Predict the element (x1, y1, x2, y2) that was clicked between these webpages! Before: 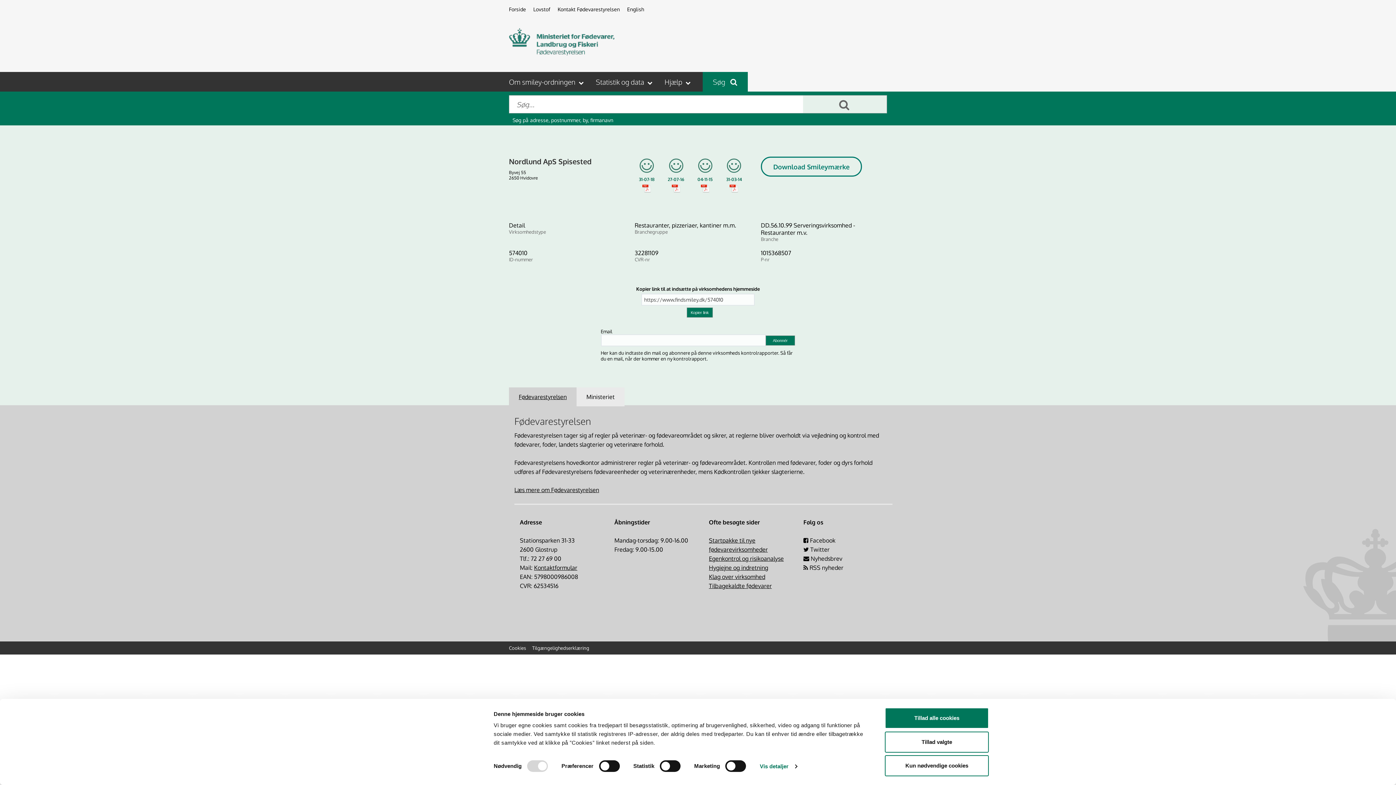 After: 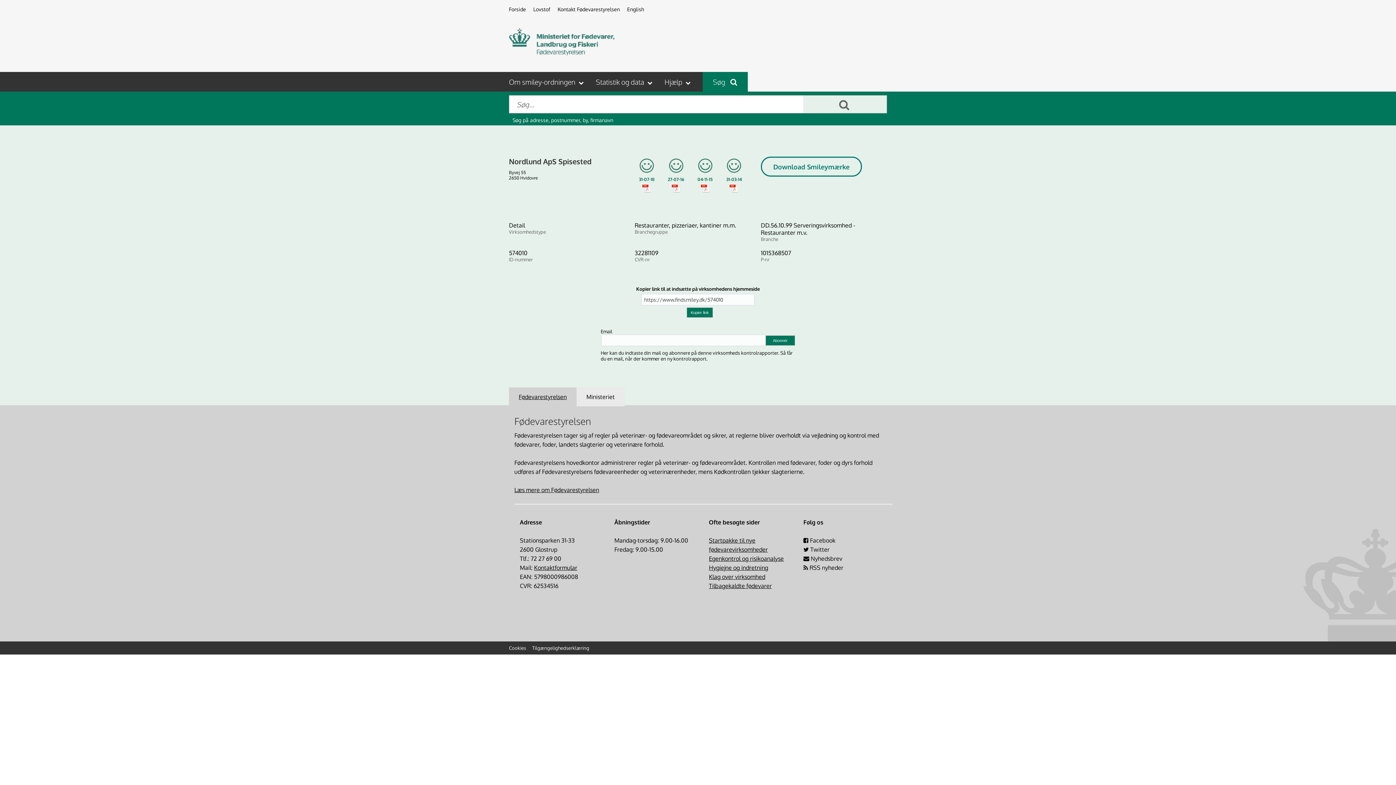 Action: bbox: (885, 731, 989, 752) label: Tillad valgte